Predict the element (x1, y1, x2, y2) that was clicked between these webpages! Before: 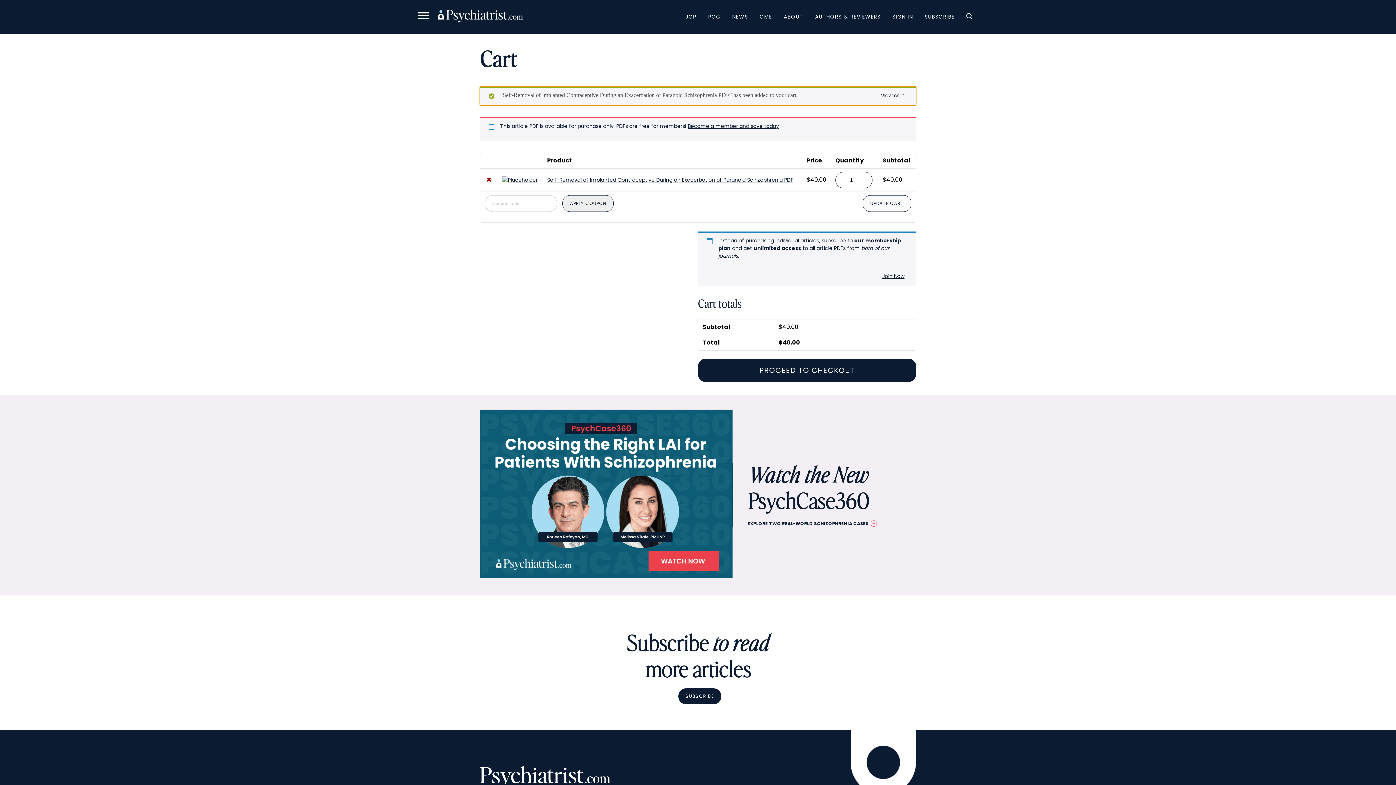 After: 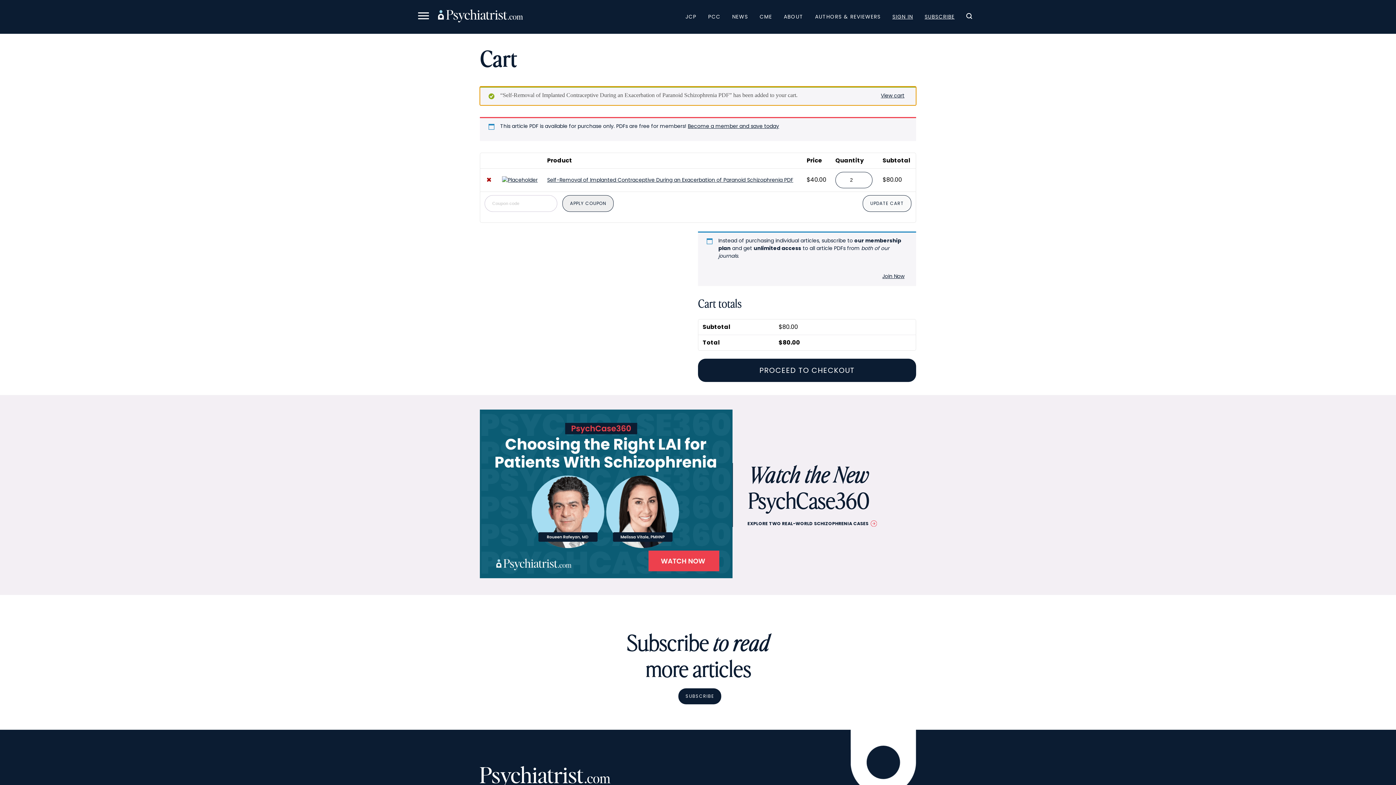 Action: bbox: (547, 176, 793, 183) label: Self-Removal of Implanted Contraceptive During an Exacerbation of Paranoid Schizophrenia PDF